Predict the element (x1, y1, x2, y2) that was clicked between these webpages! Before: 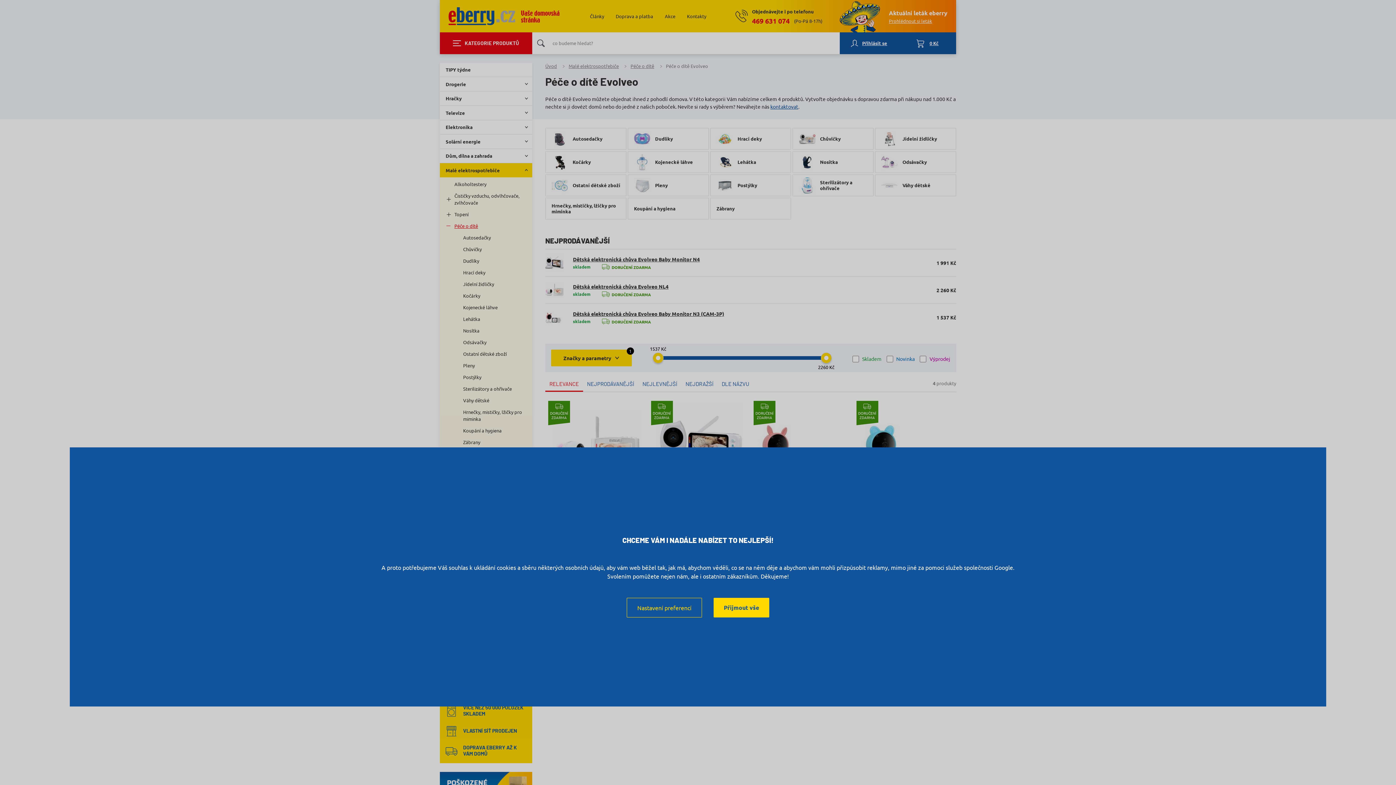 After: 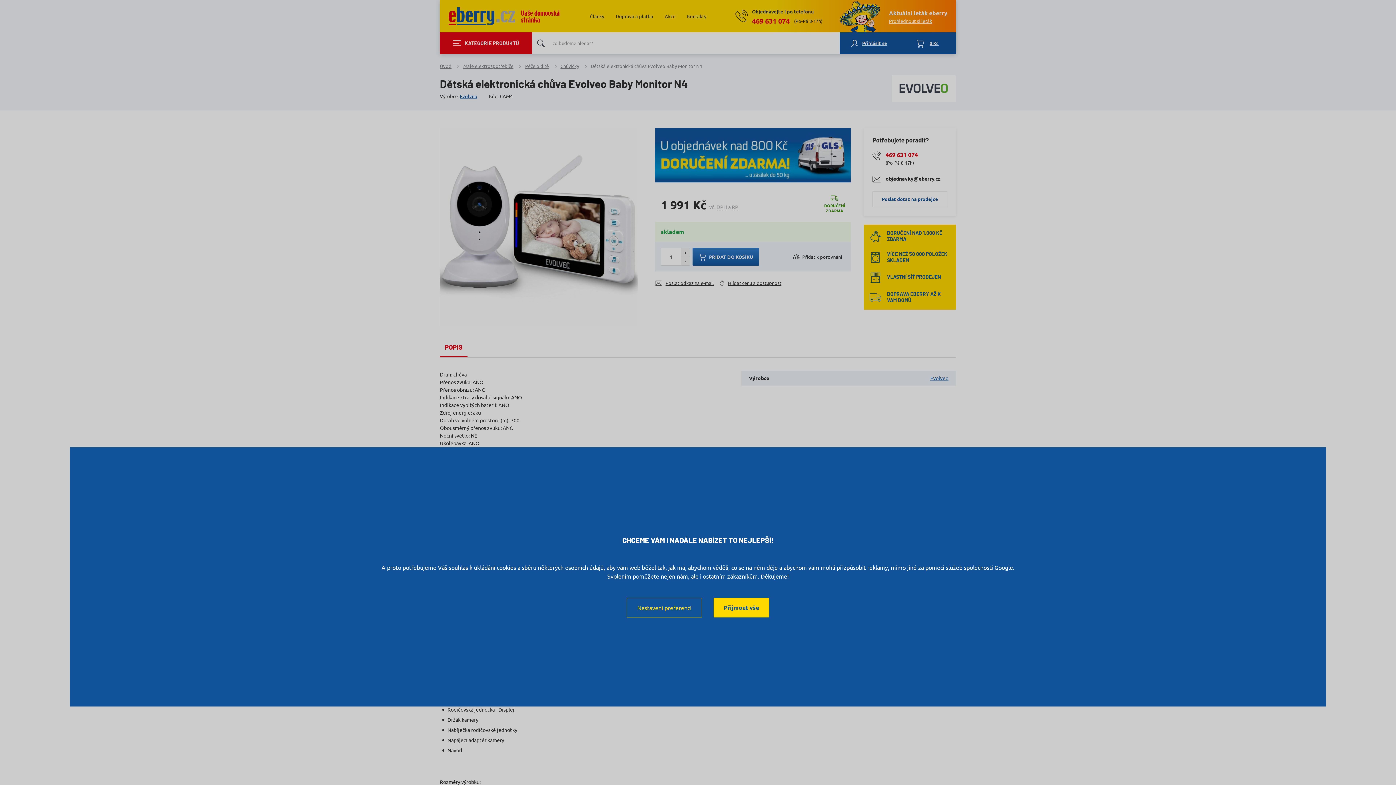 Action: bbox: (545, 253, 567, 272)